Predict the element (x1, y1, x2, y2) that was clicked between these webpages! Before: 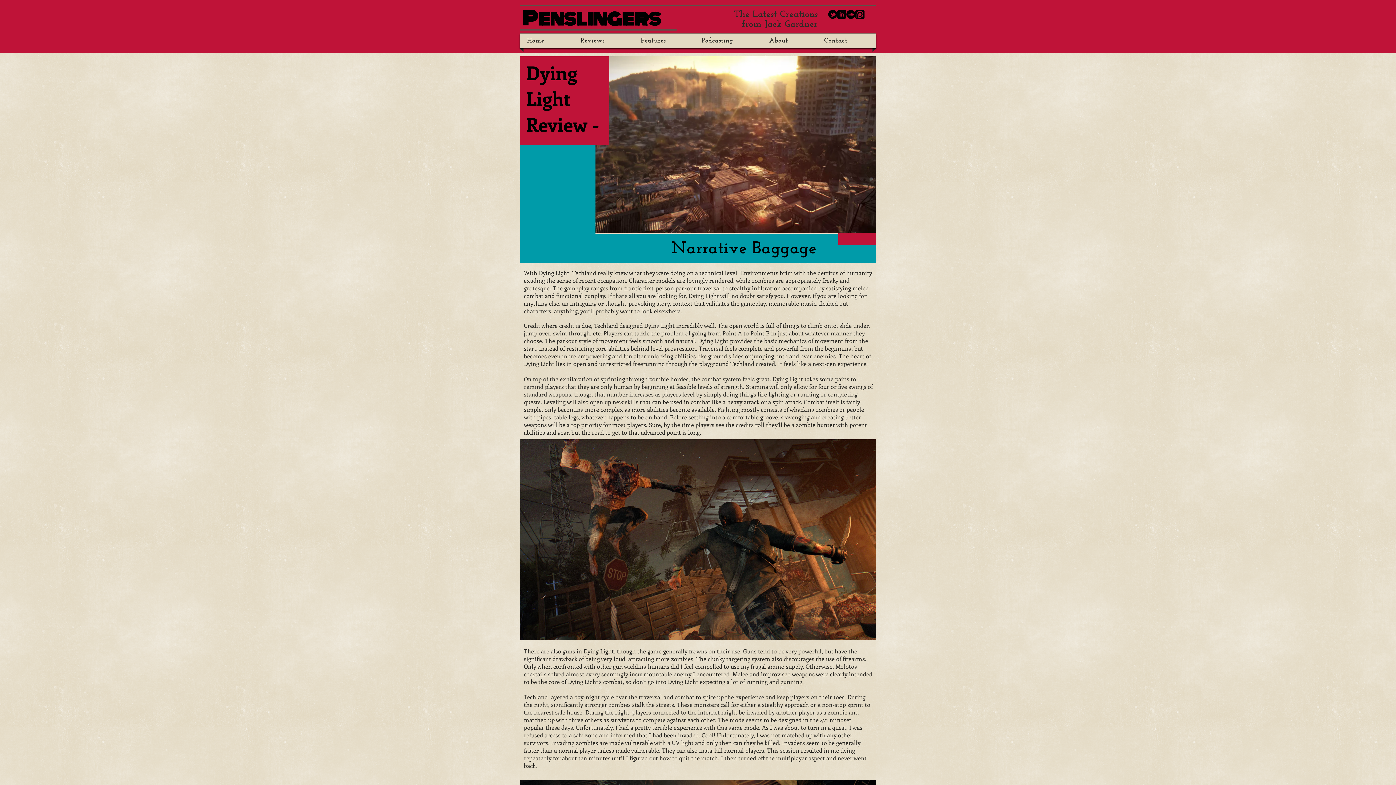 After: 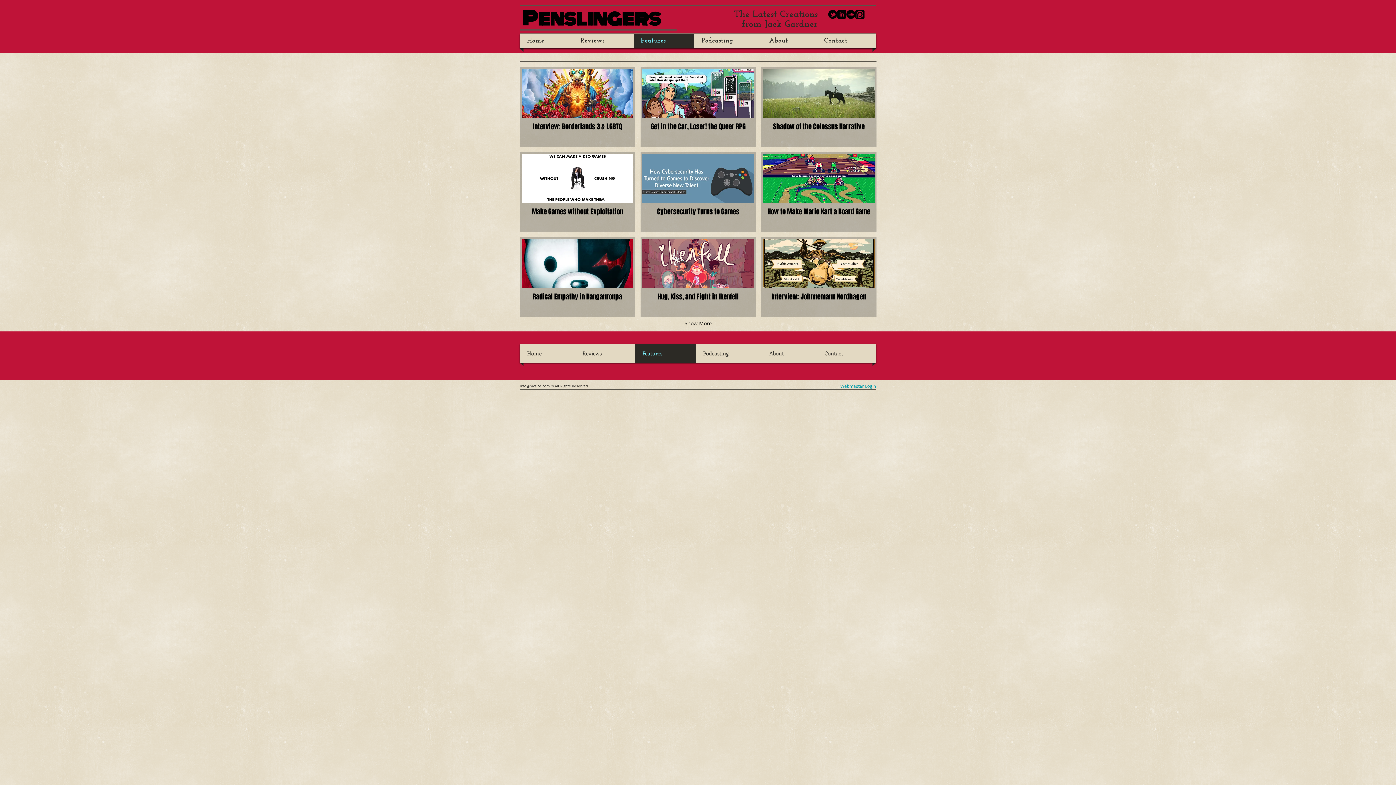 Action: bbox: (635, 33, 692, 48) label: Features